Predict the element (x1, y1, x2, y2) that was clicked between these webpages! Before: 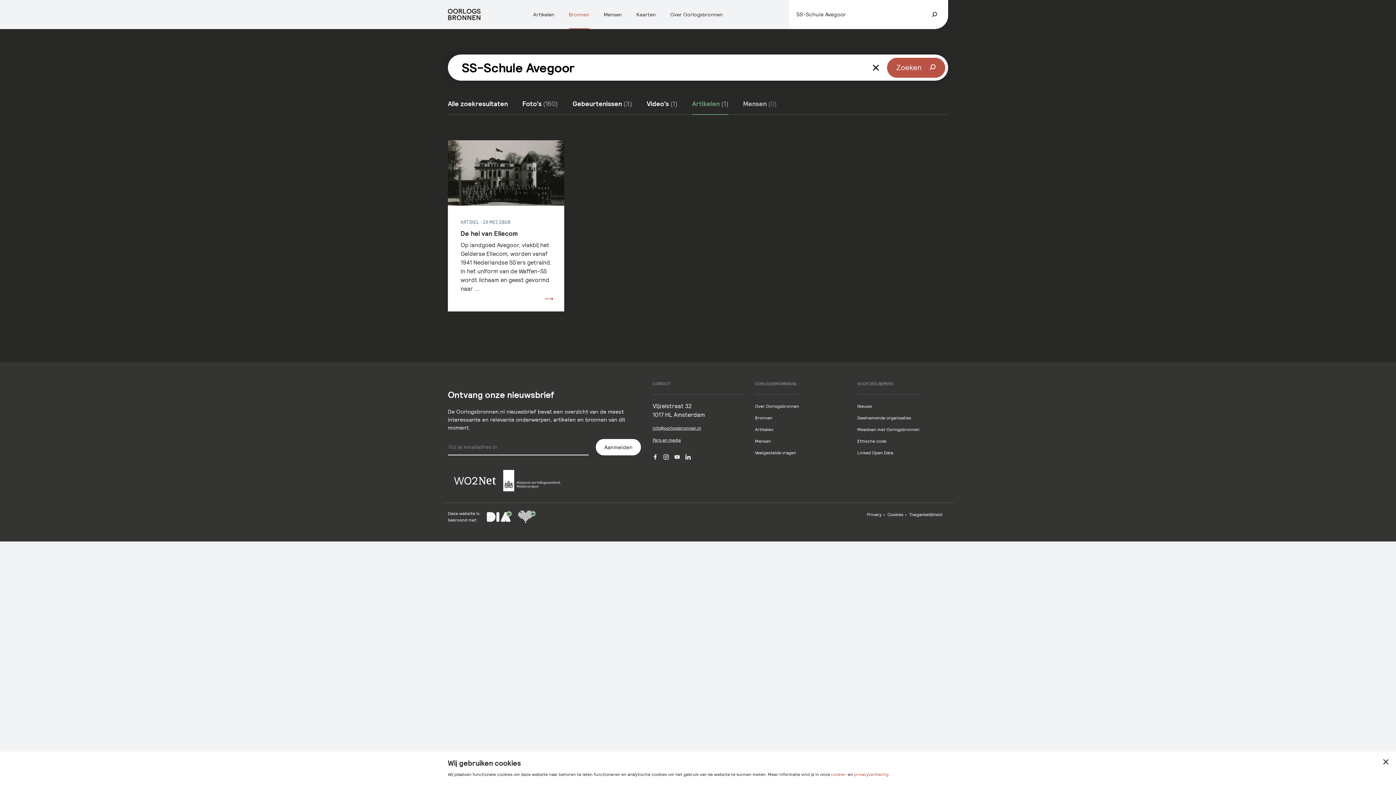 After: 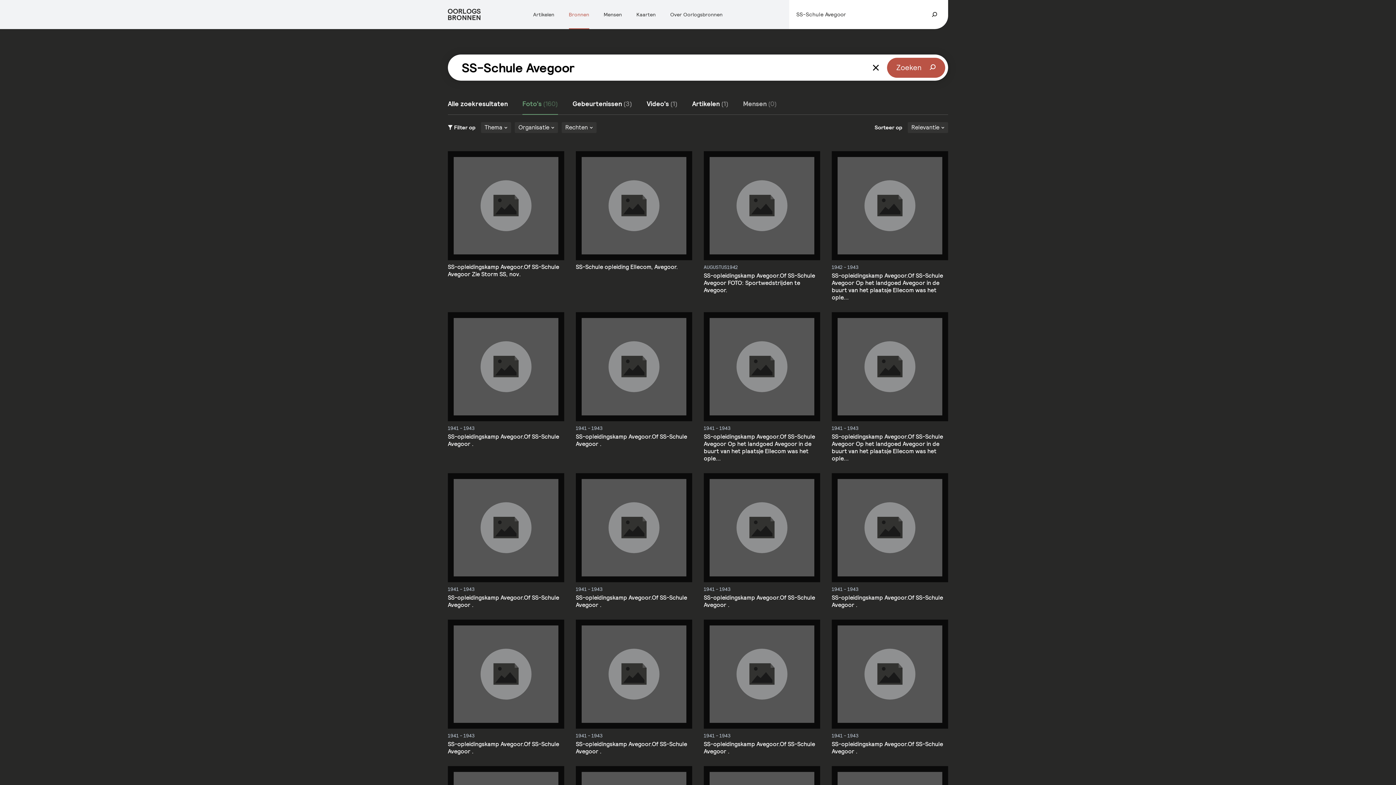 Action: label: Foto's
(160) bbox: (522, 98, 558, 114)